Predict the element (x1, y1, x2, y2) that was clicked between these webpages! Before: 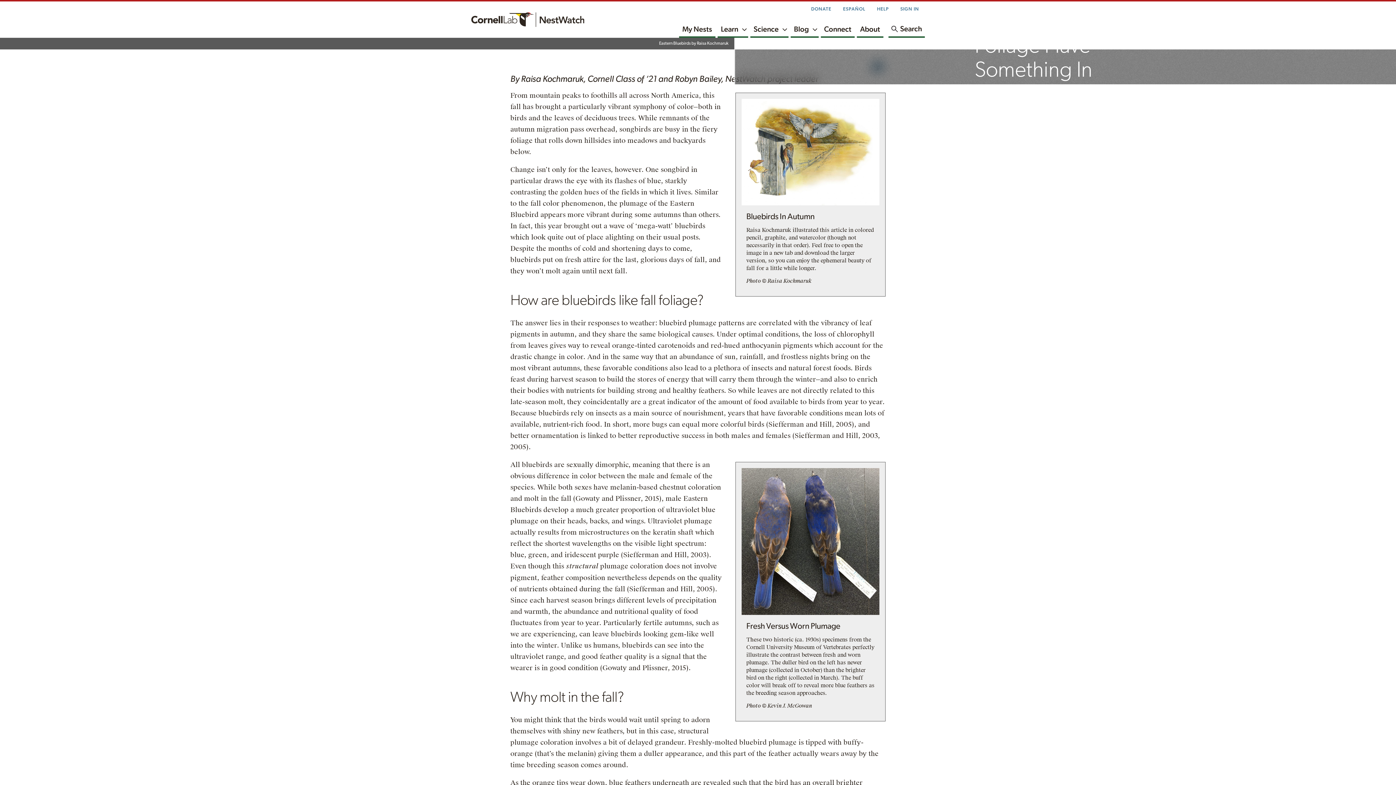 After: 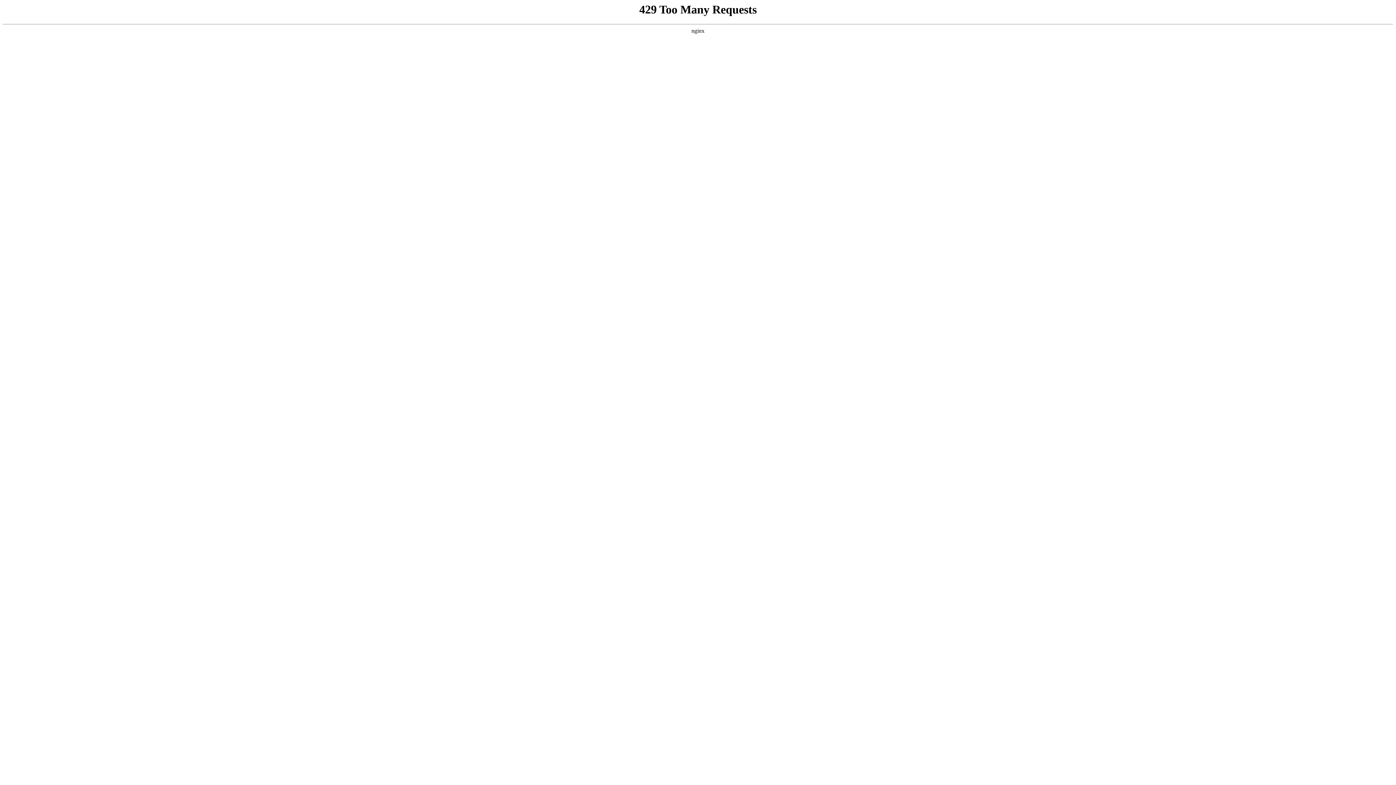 Action: bbox: (821, 20, 854, 37) label: Connect